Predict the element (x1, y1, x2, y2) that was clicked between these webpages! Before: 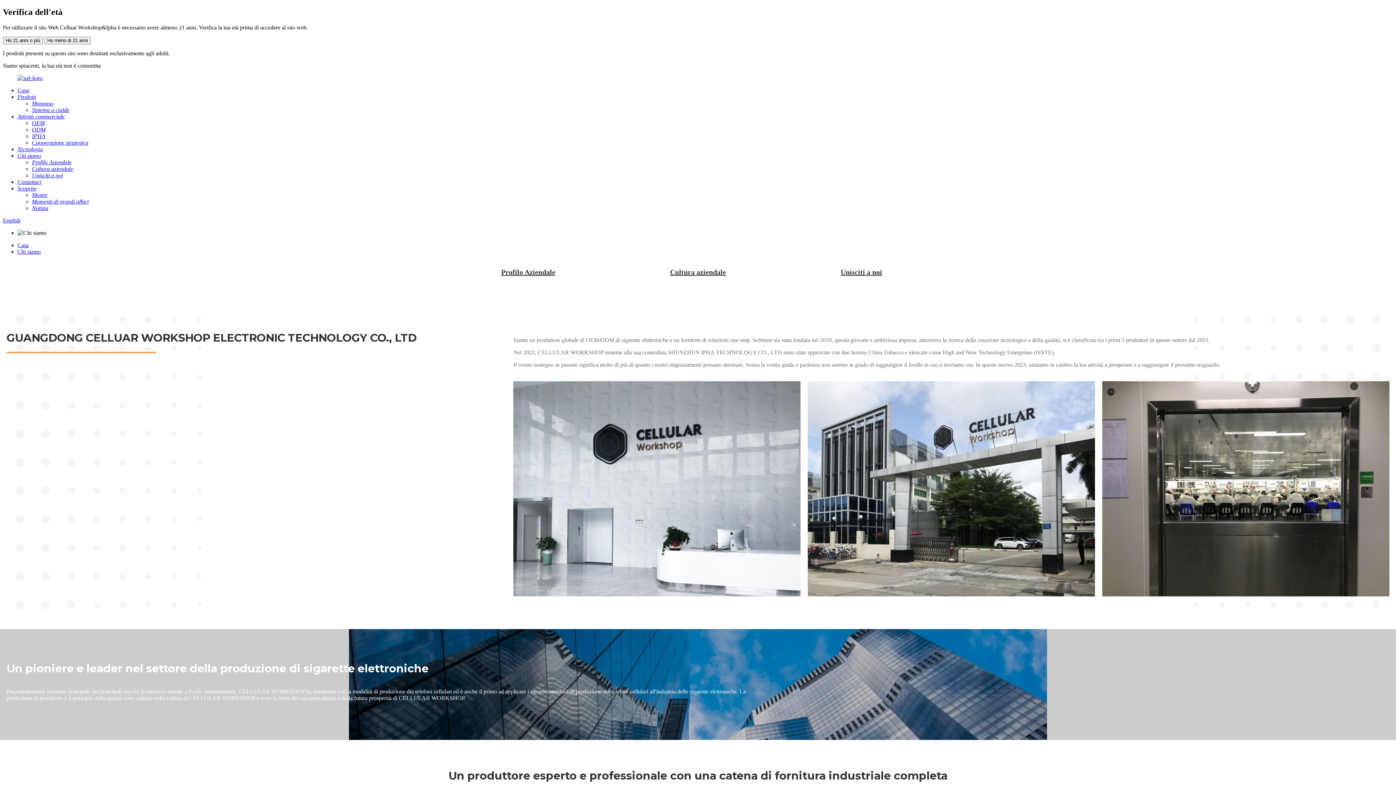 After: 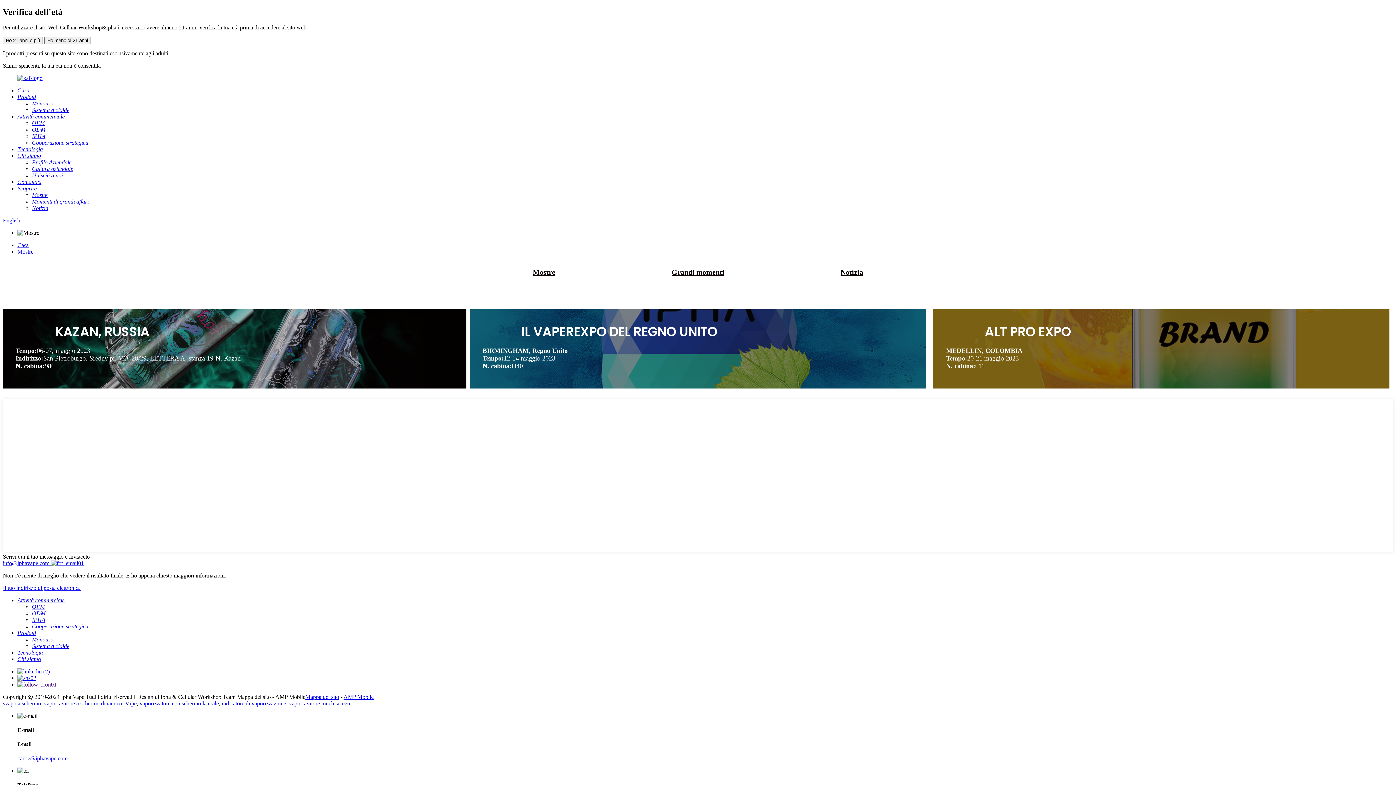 Action: bbox: (32, 191, 47, 198) label: Mostre